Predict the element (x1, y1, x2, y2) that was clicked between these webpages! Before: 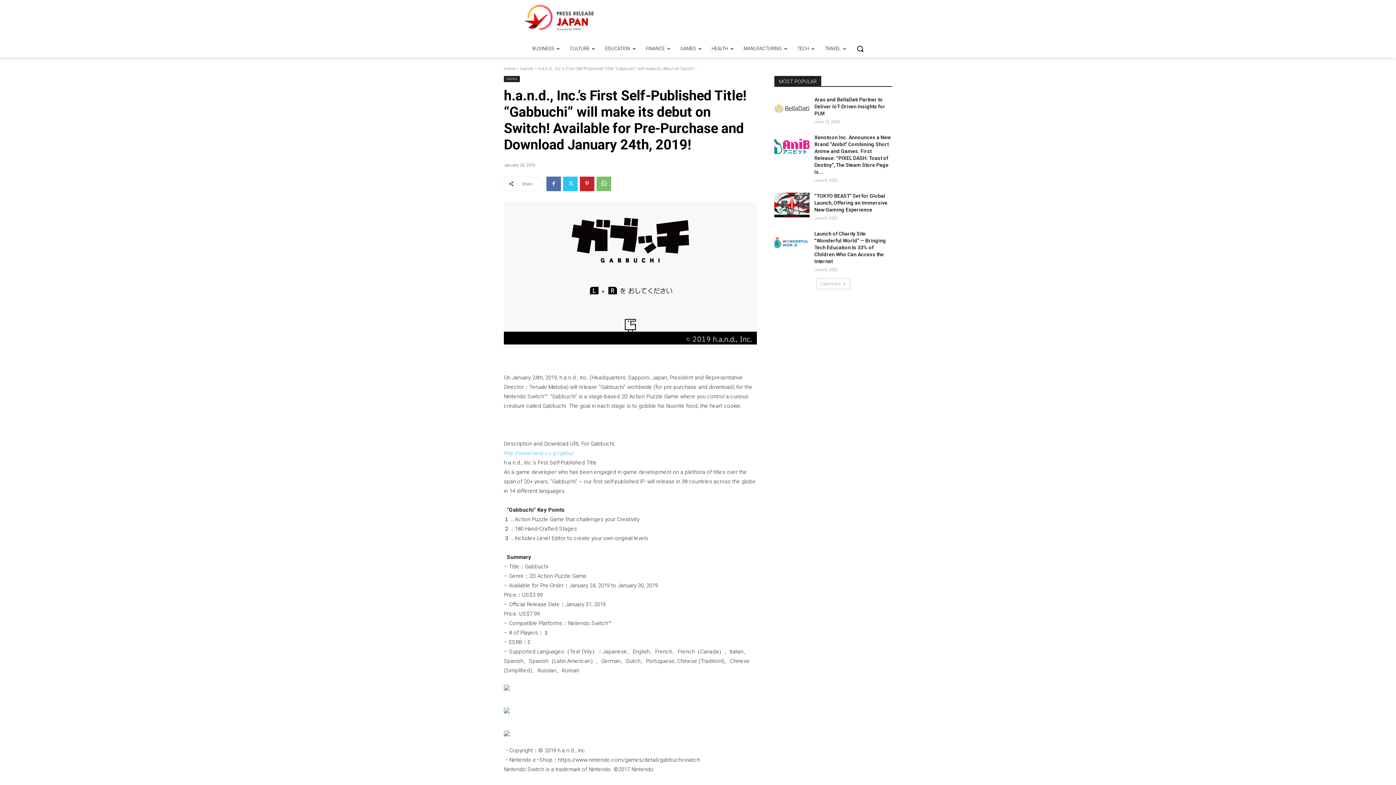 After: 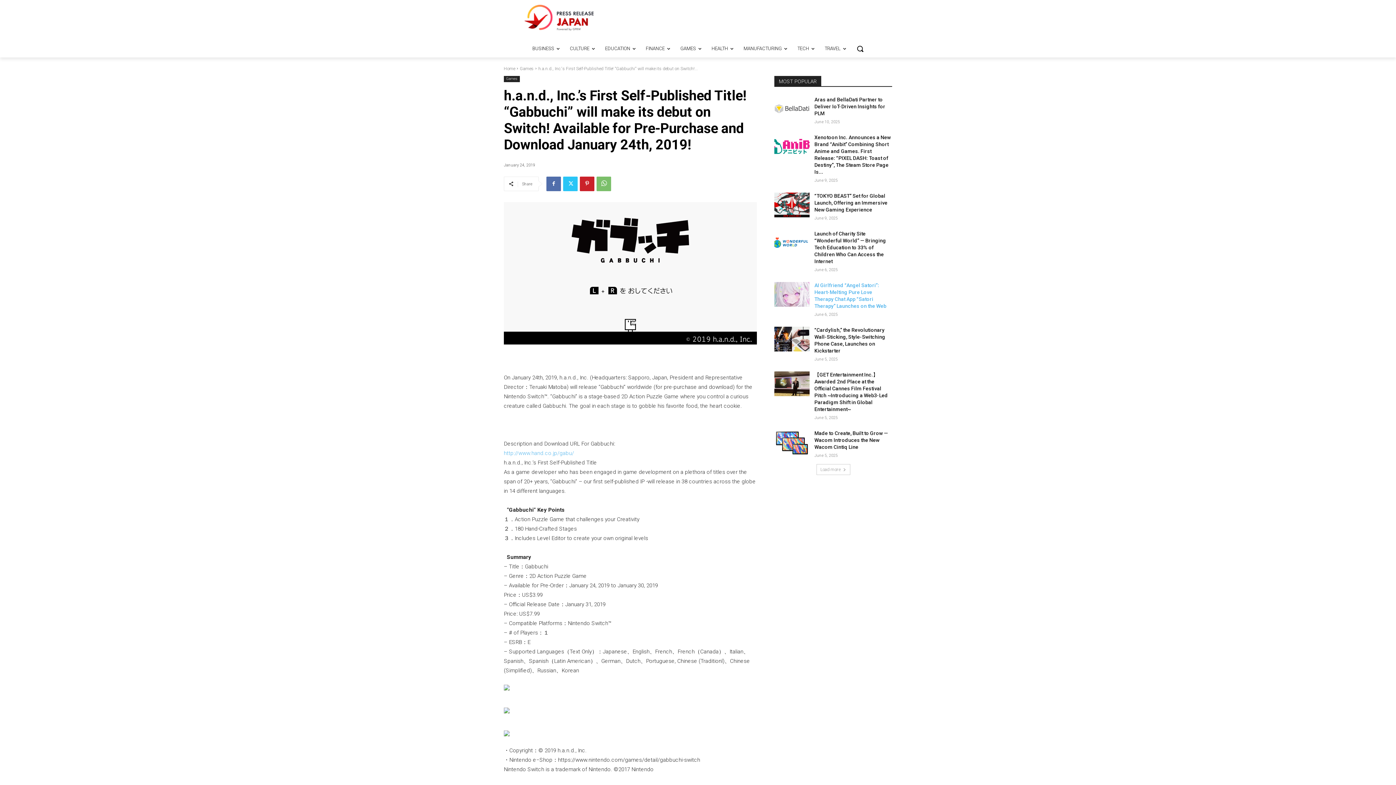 Action: bbox: (816, 278, 850, 289) label: Load more